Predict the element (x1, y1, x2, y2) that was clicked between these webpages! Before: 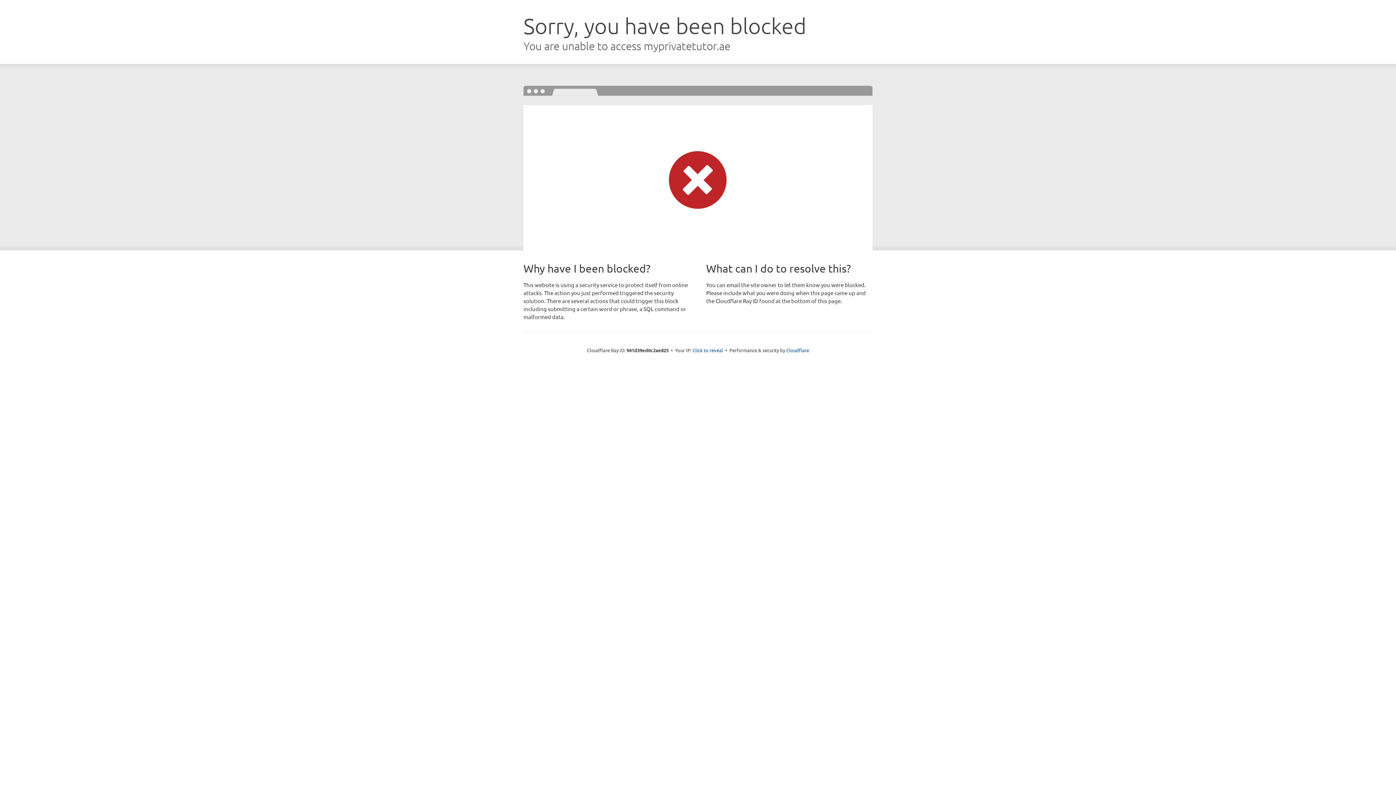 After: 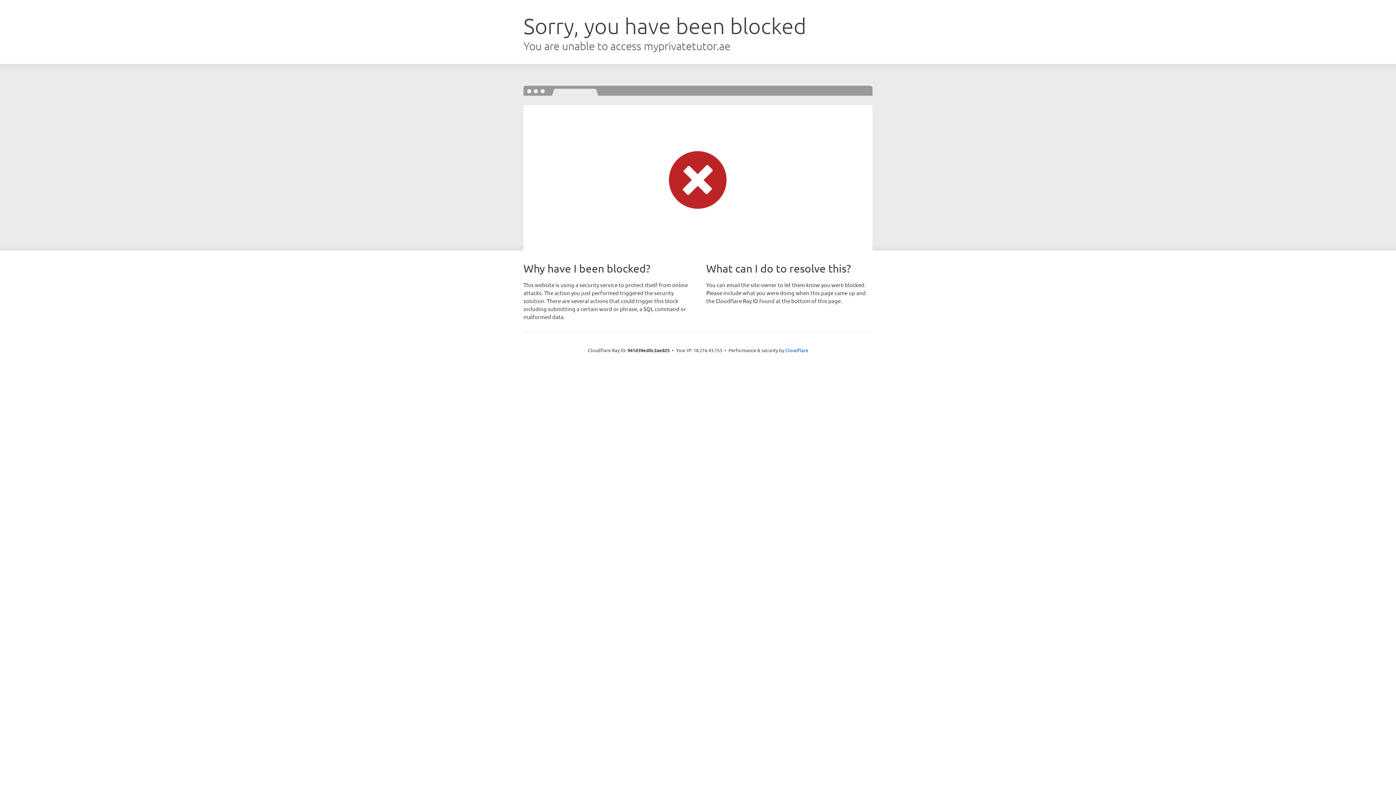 Action: label: Click to reveal bbox: (692, 346, 723, 353)